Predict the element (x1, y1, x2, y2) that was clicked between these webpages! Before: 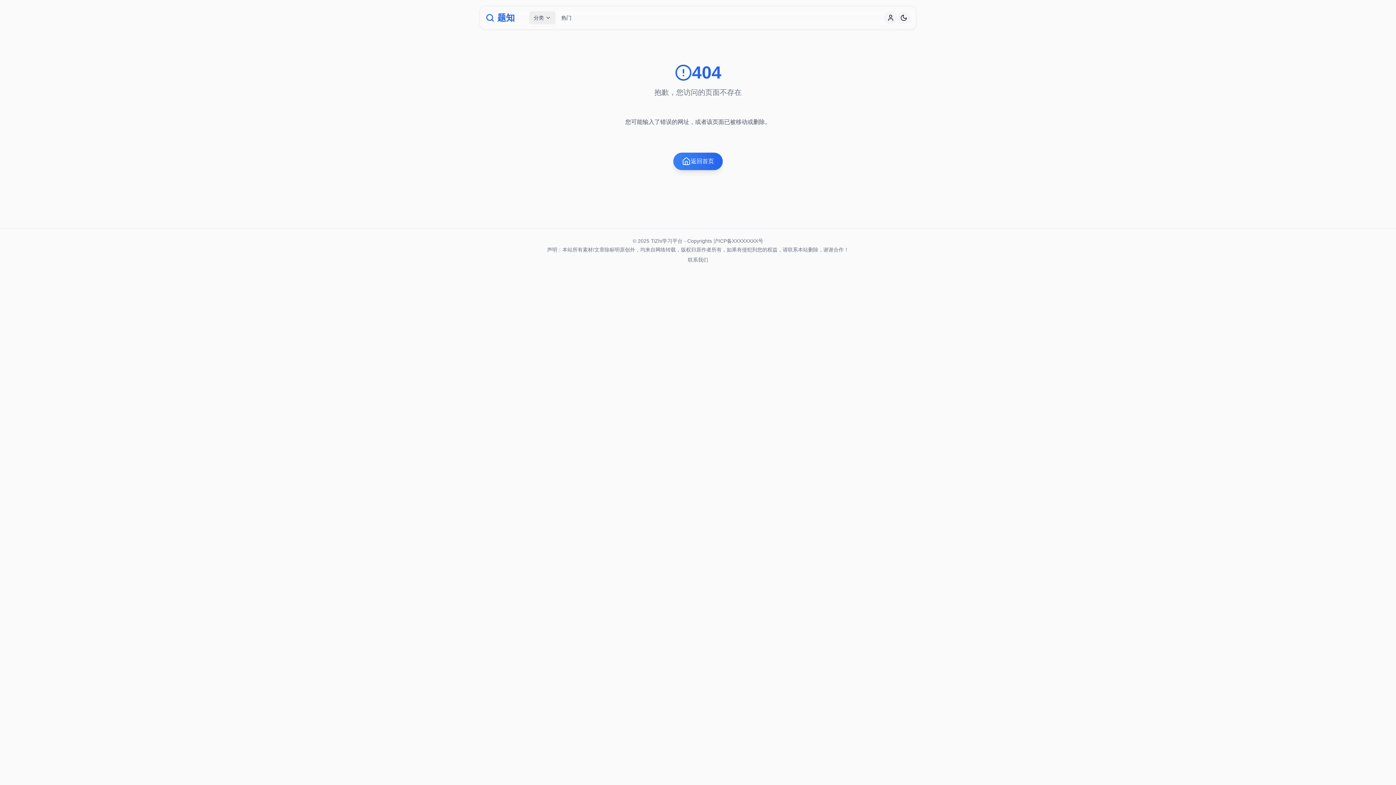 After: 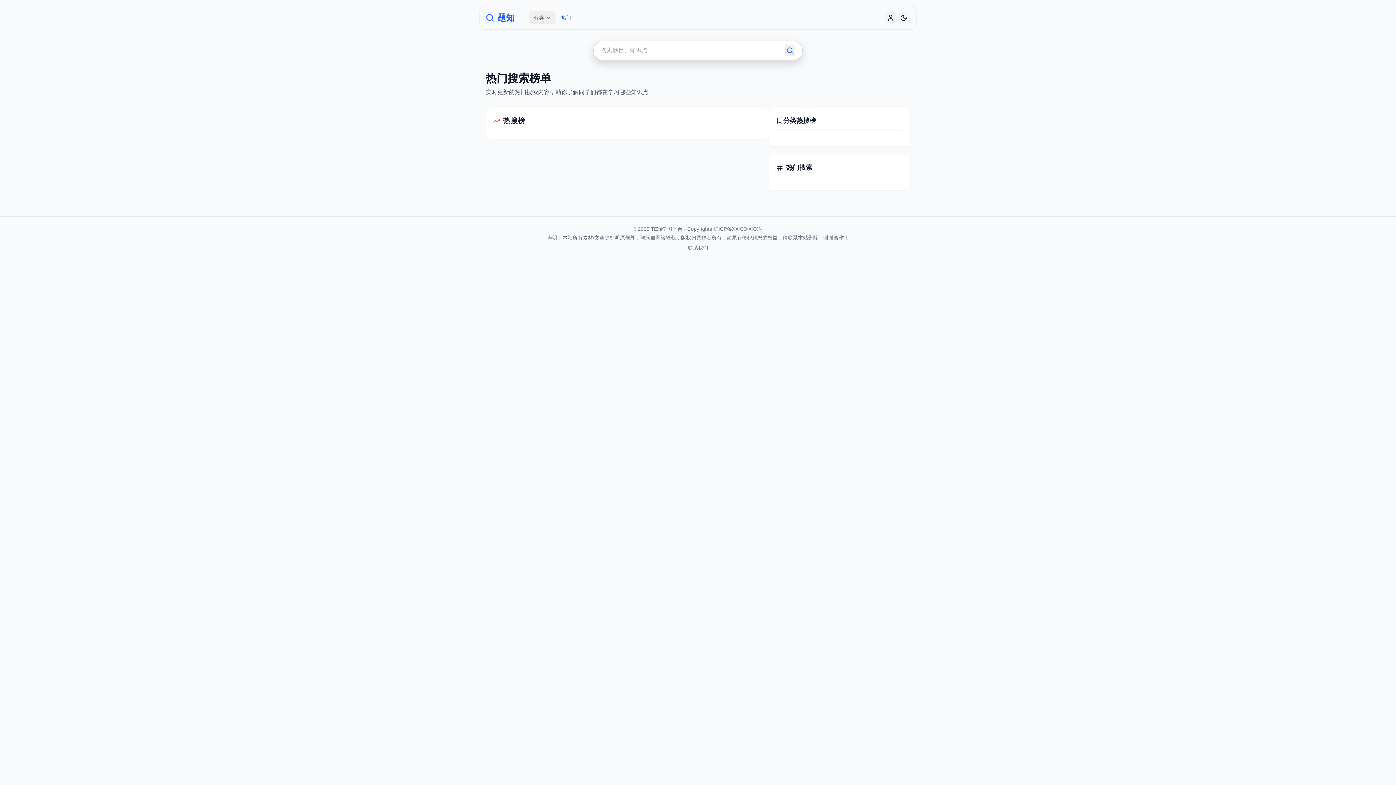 Action: bbox: (557, 11, 576, 24) label: 热门